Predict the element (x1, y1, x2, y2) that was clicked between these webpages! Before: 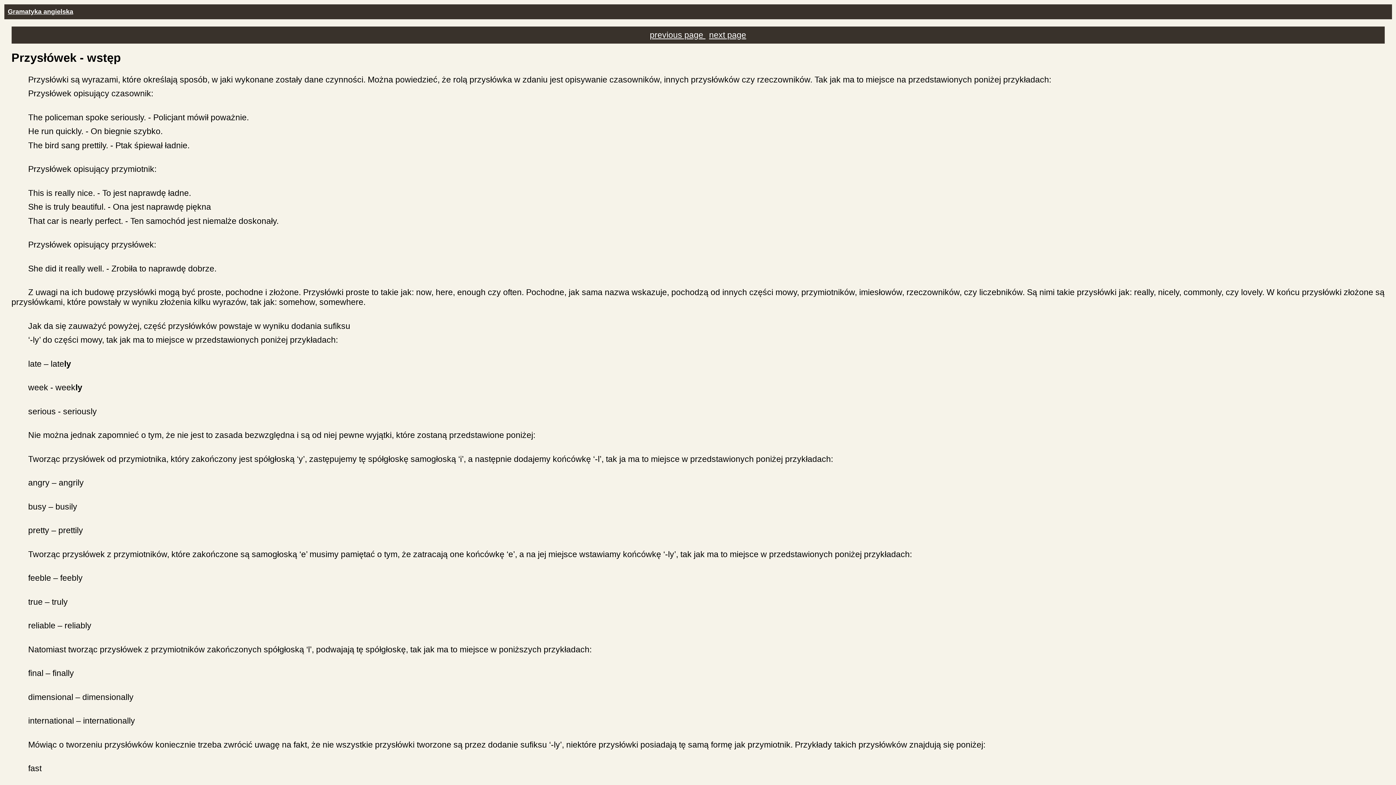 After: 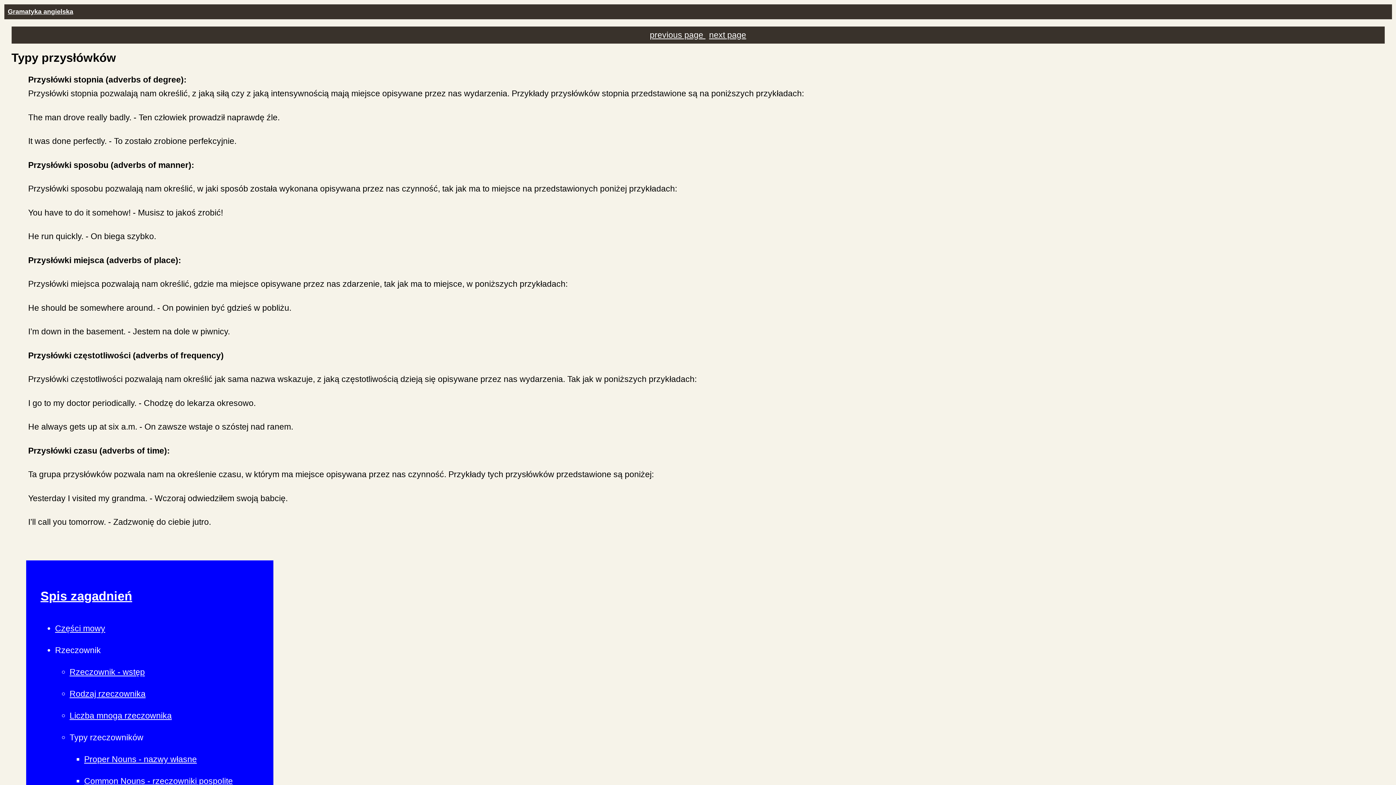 Action: bbox: (707, 30, 748, 39) label: next page